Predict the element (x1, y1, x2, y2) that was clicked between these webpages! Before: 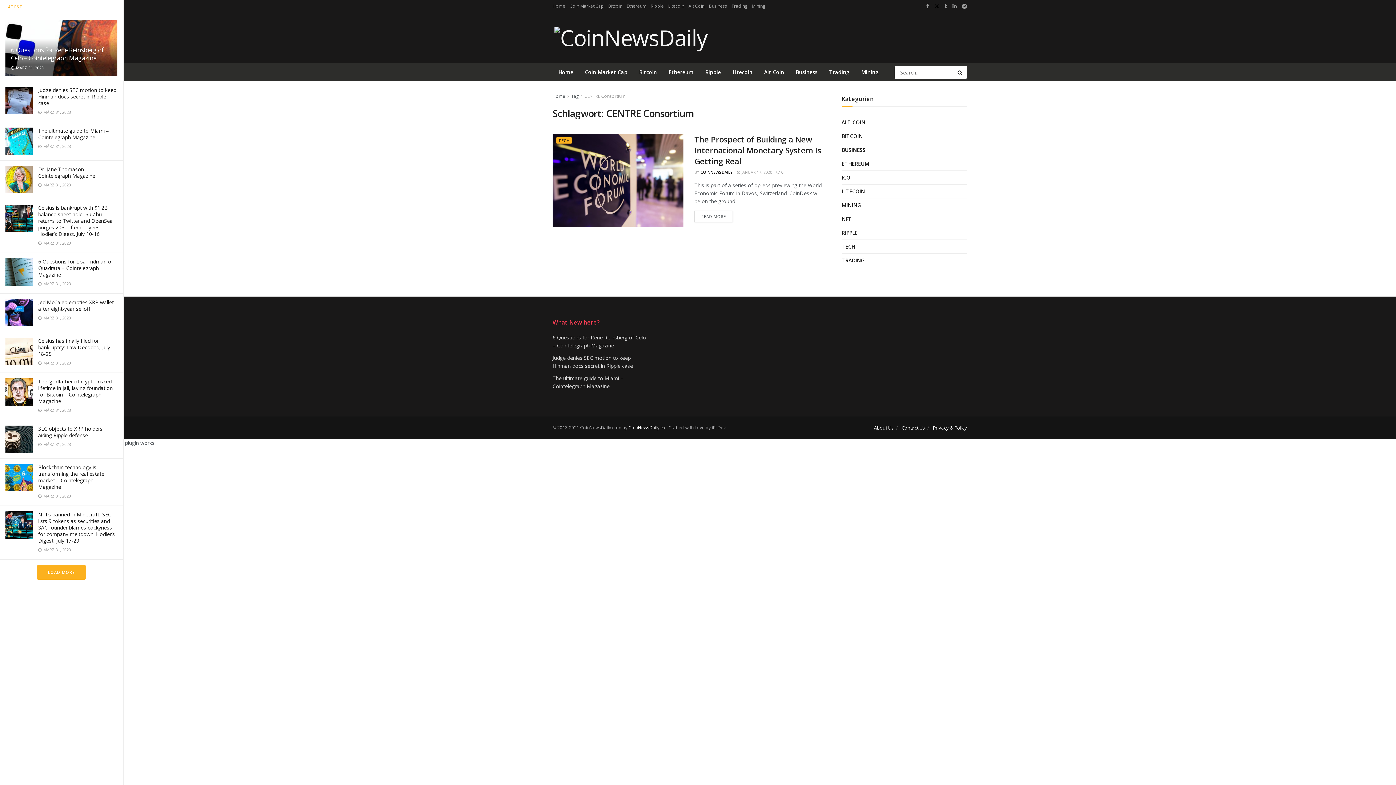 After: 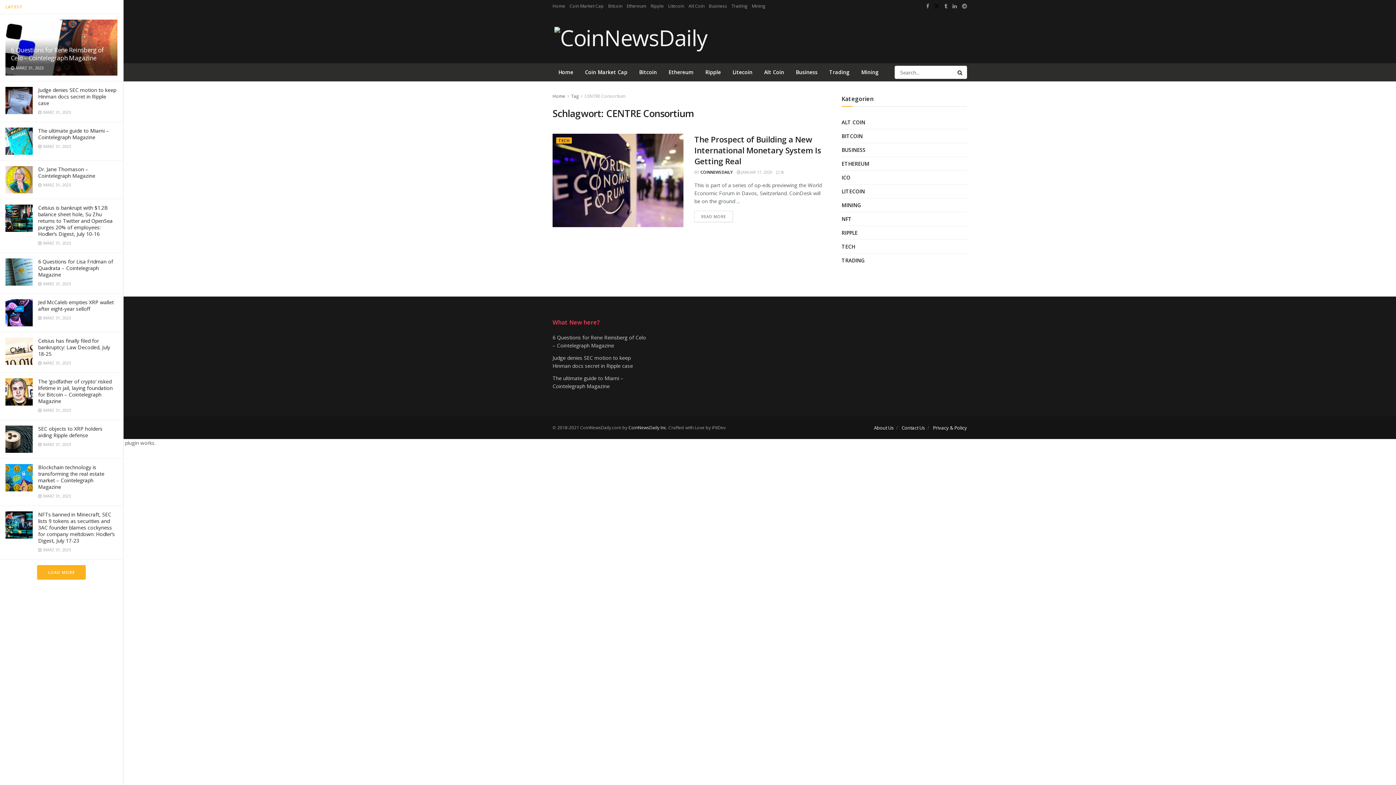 Action: bbox: (962, 0, 967, 12) label: Find us on Telegram